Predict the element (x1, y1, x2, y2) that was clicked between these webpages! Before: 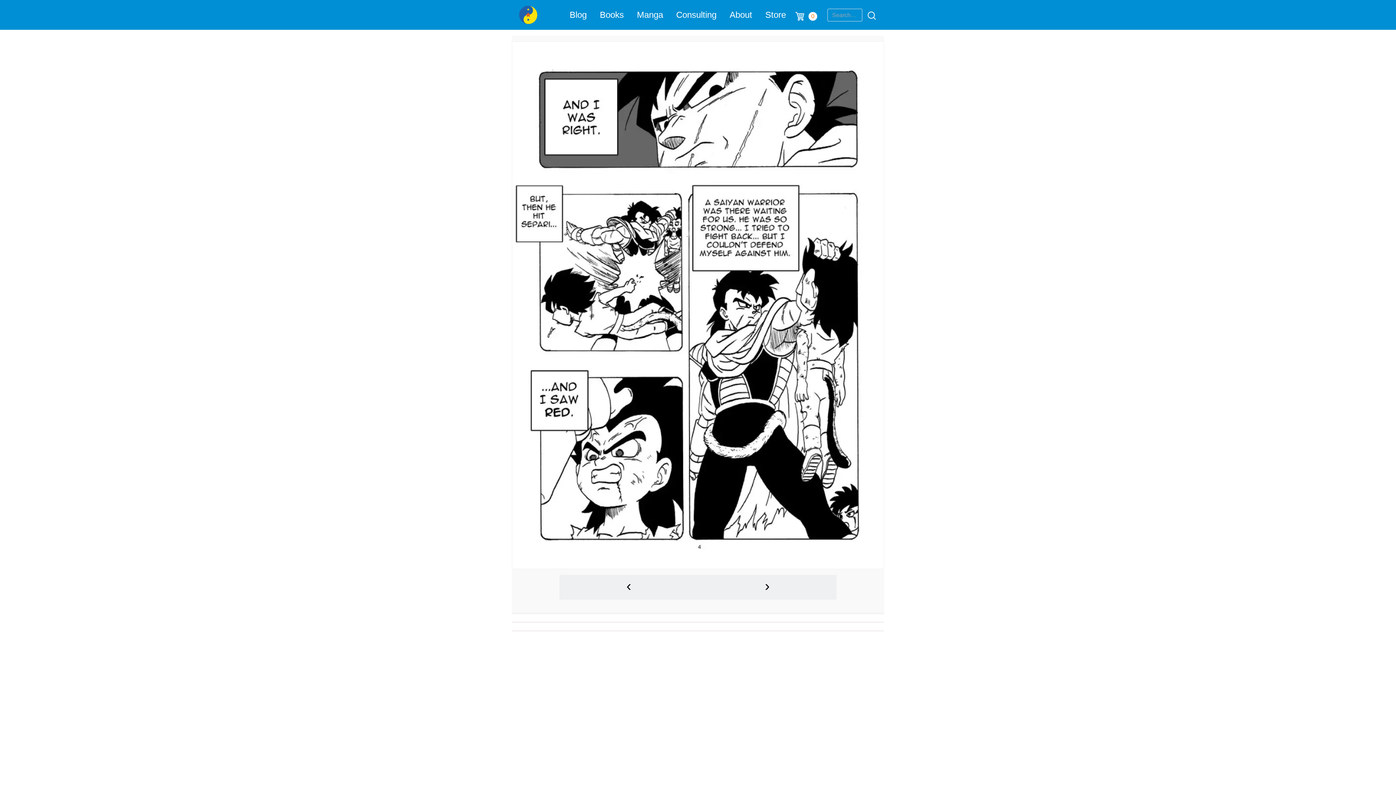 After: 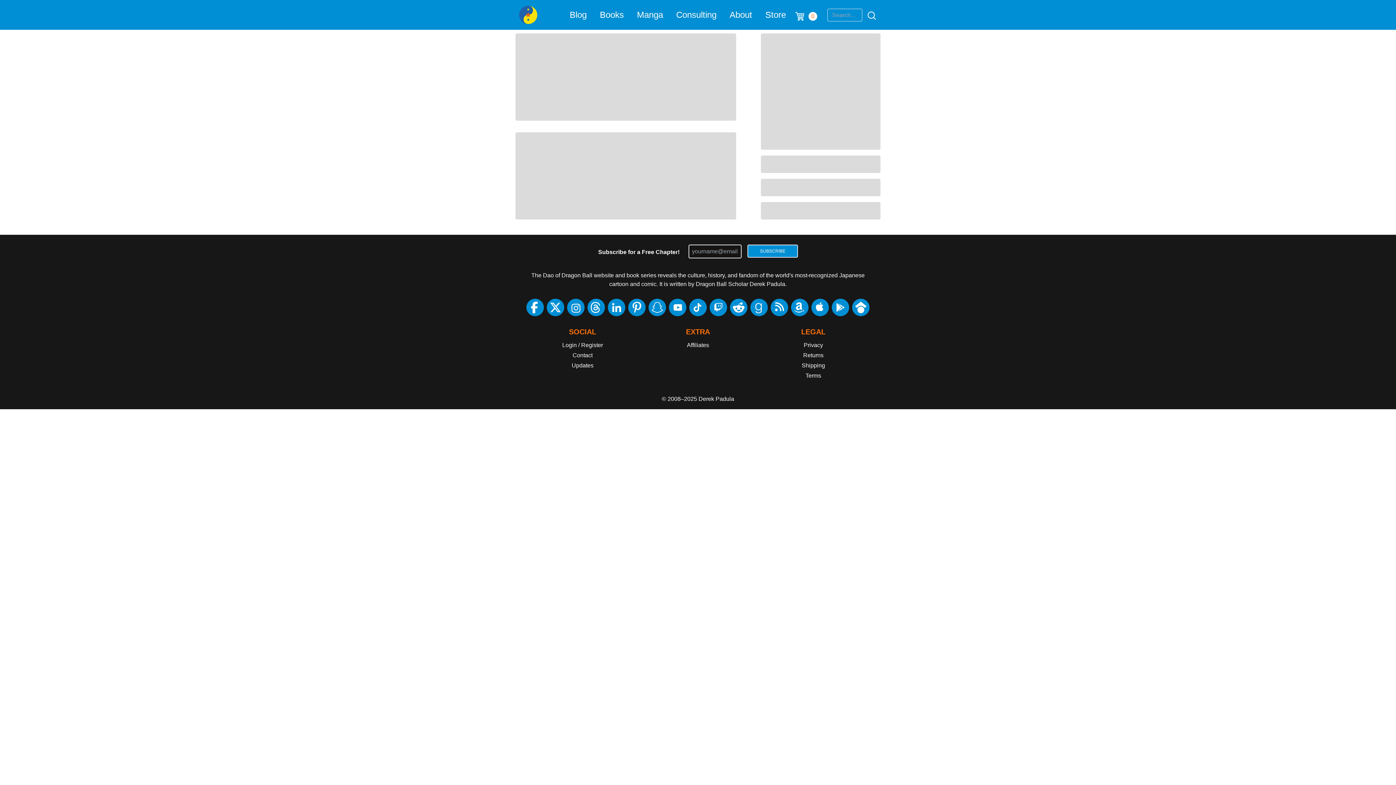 Action: bbox: (795, 13, 807, 19)